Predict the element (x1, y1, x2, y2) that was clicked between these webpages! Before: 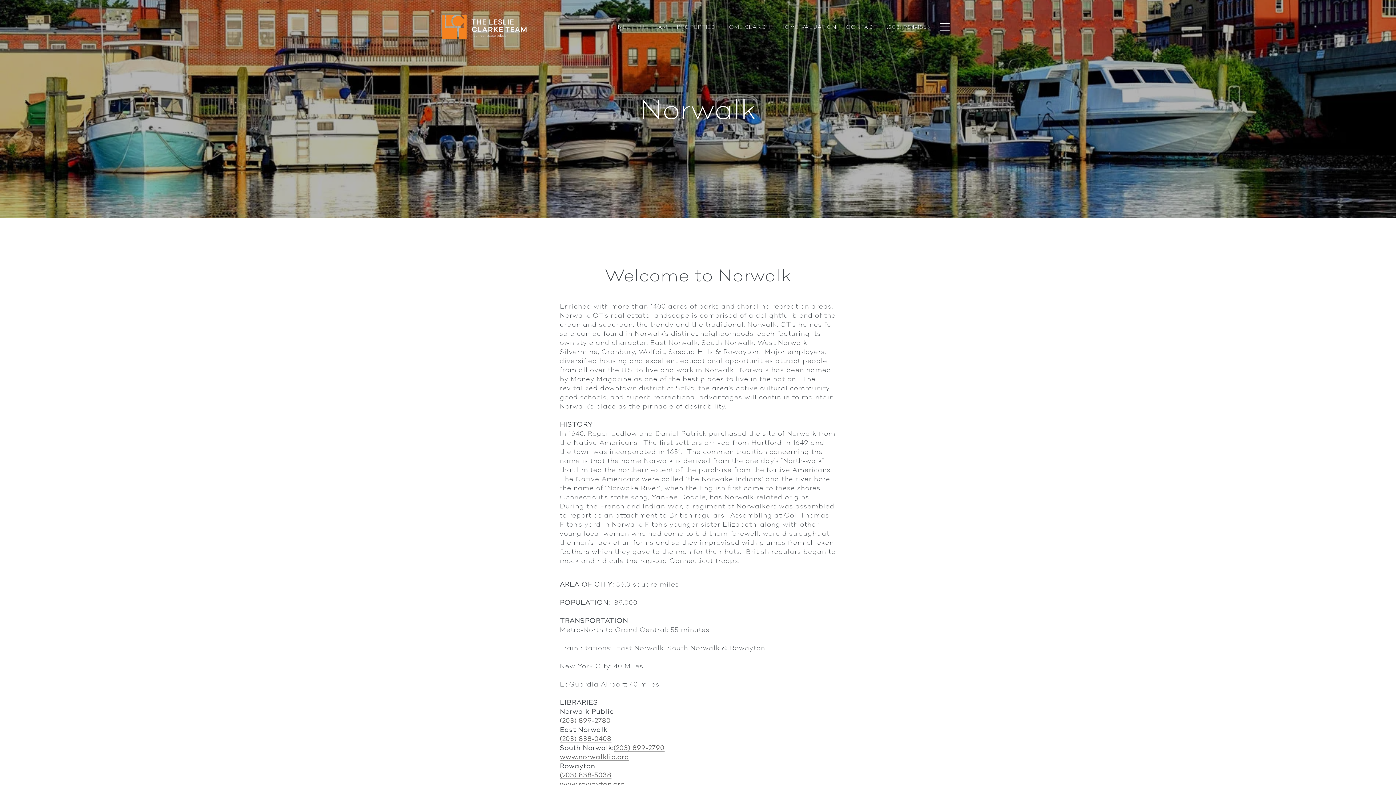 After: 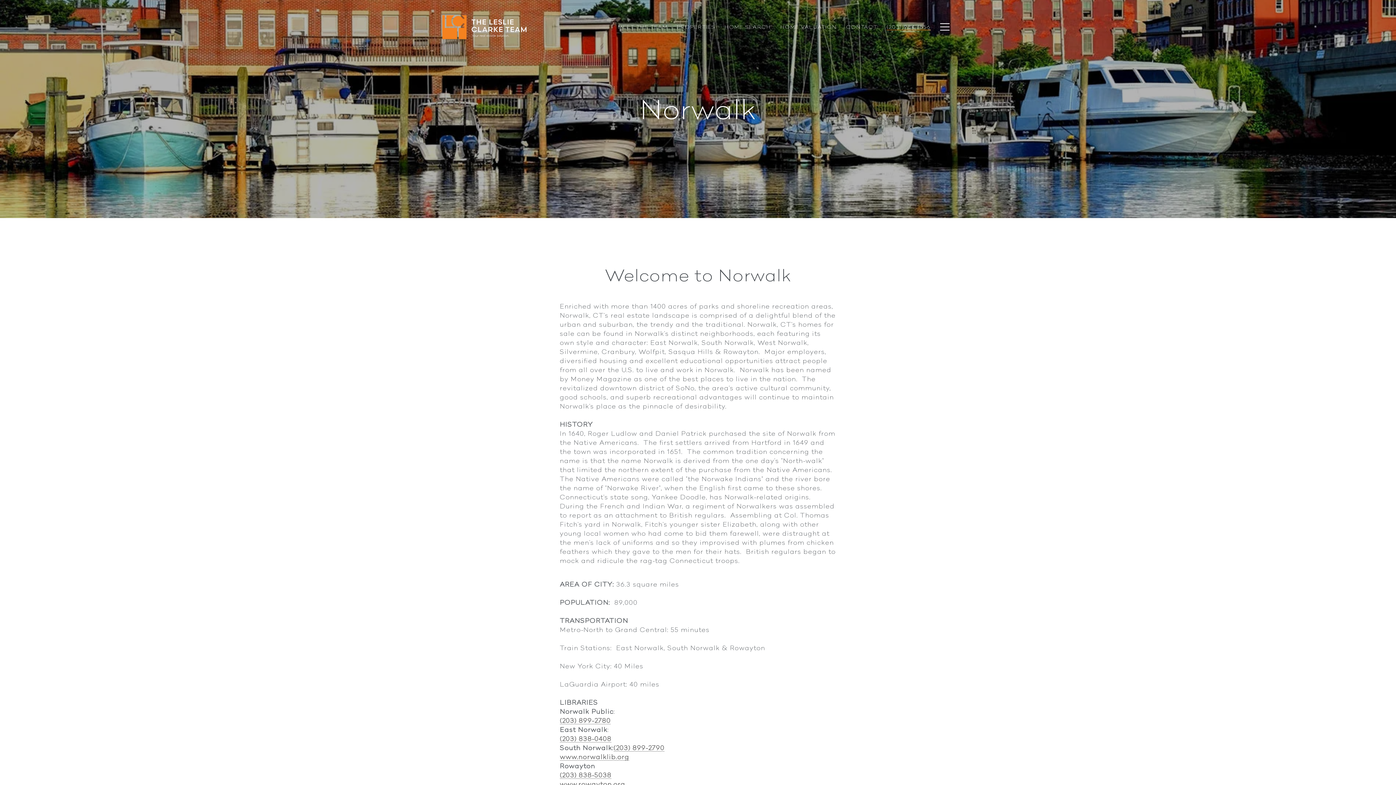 Action: label: (203) 984-1856 bbox: (882, 20, 935, 33)